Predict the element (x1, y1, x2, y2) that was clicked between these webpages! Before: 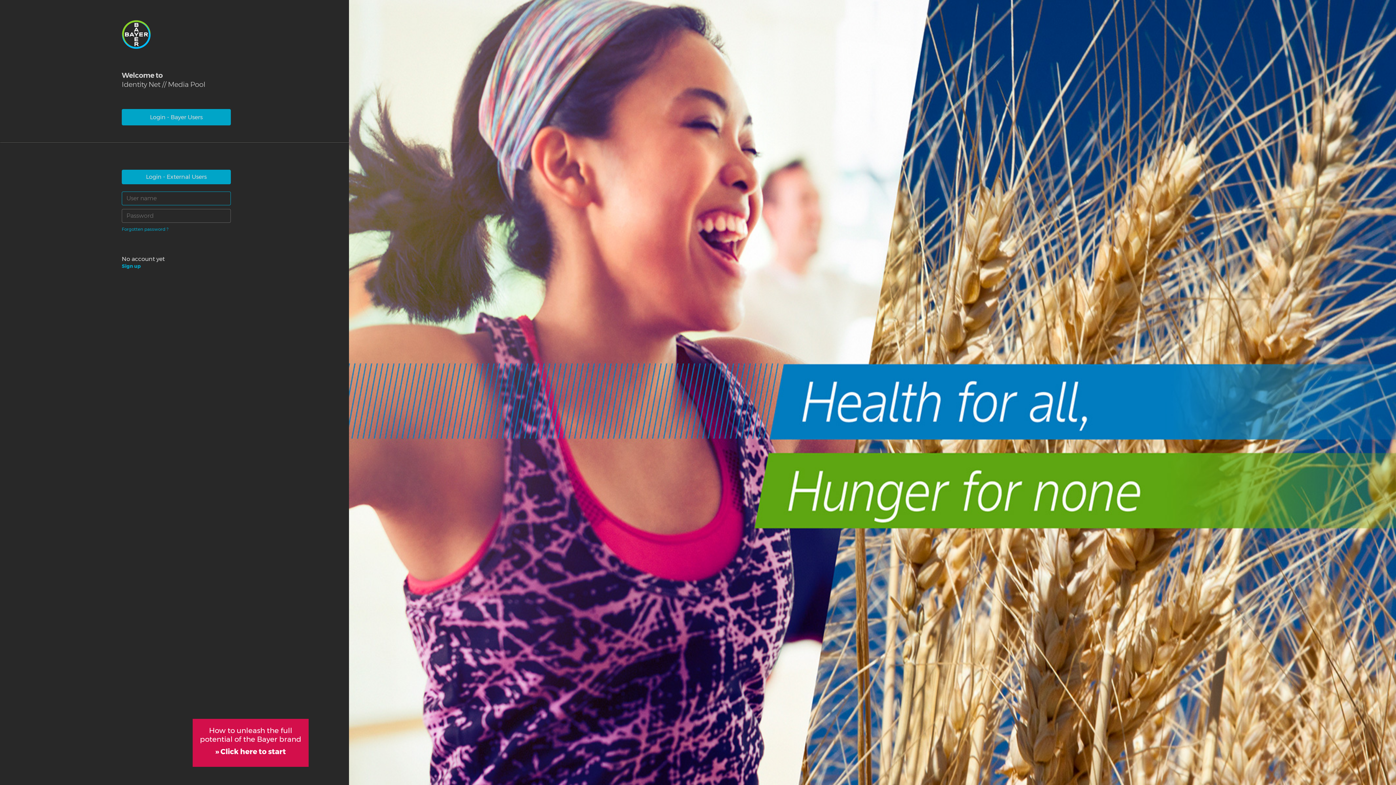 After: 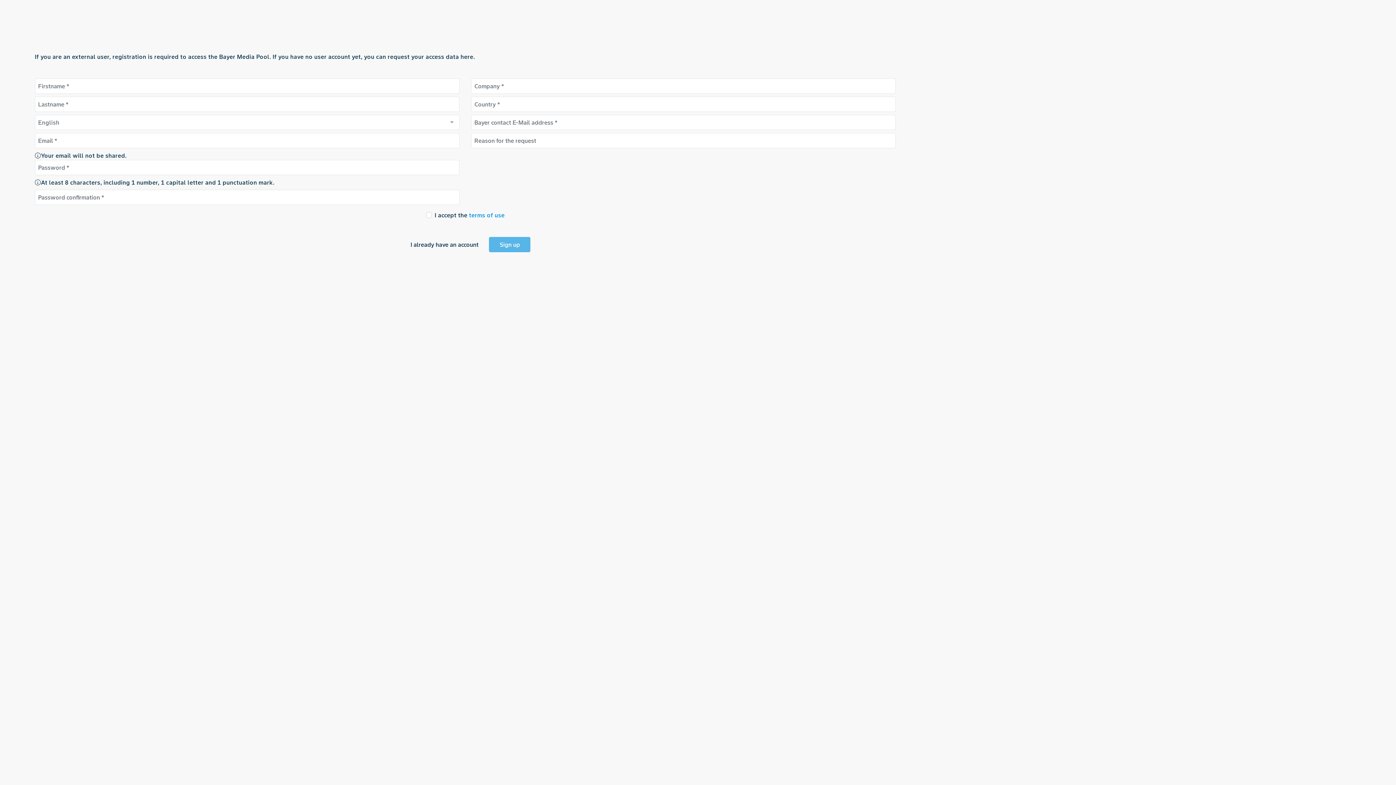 Action: bbox: (121, 262, 140, 269) label: Sign up